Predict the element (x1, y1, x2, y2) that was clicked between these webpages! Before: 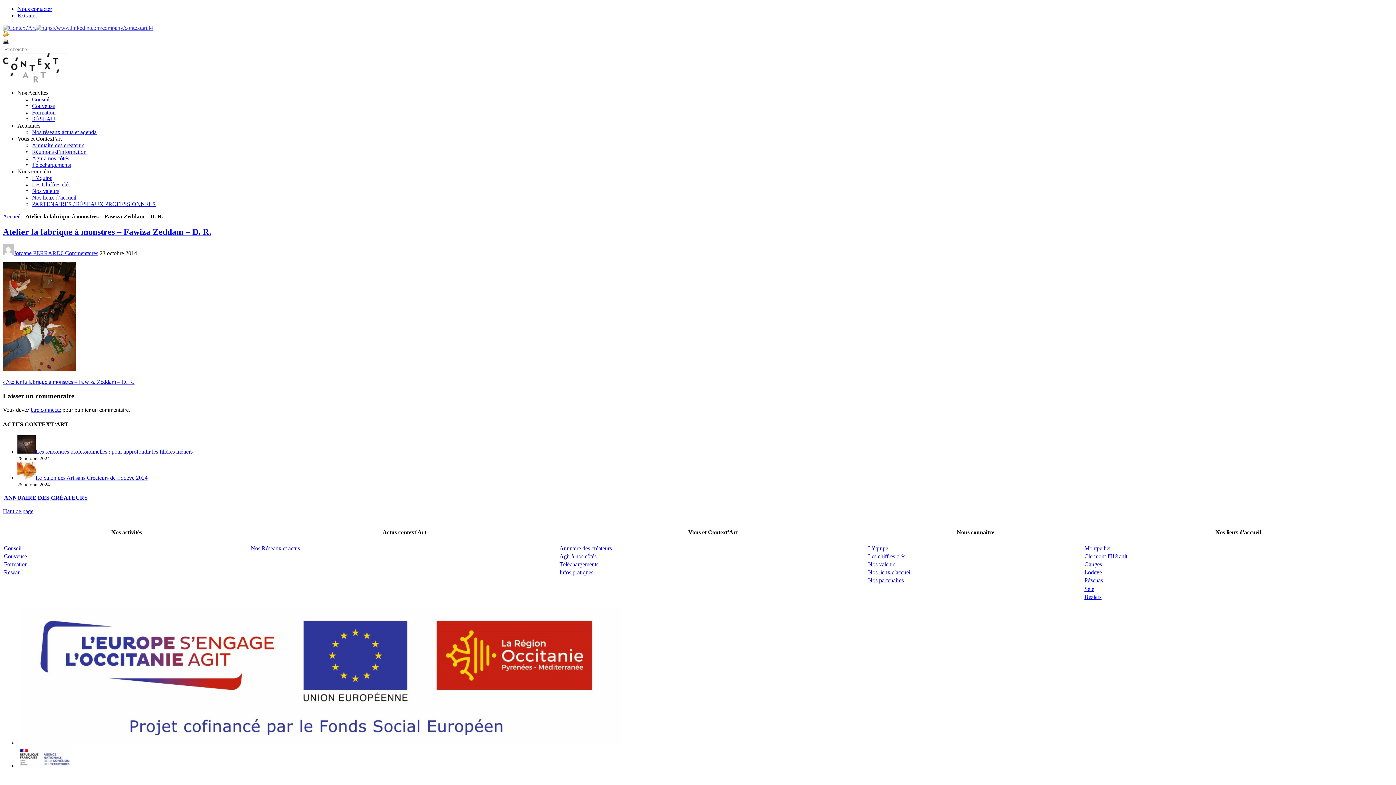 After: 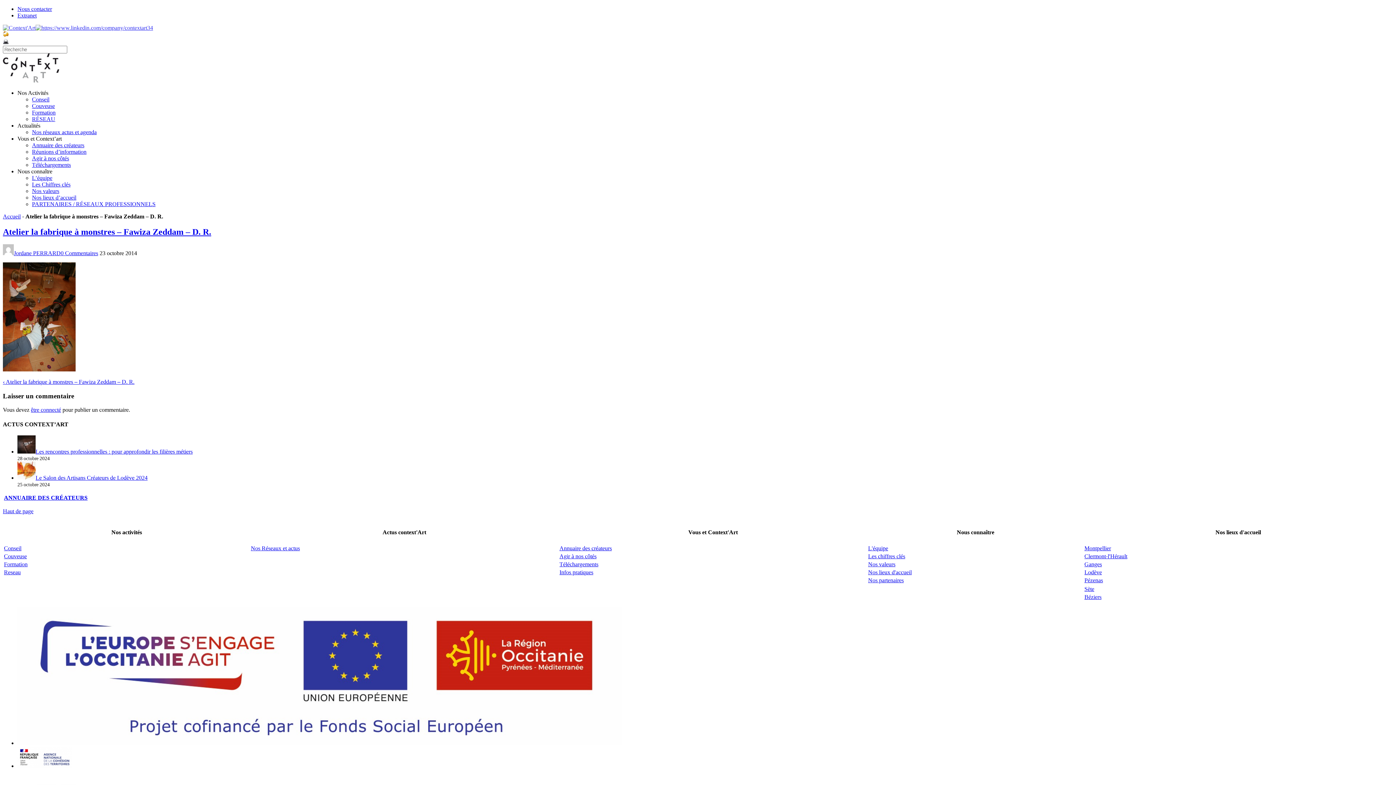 Action: bbox: (17, 122, 40, 128) label: Actualités